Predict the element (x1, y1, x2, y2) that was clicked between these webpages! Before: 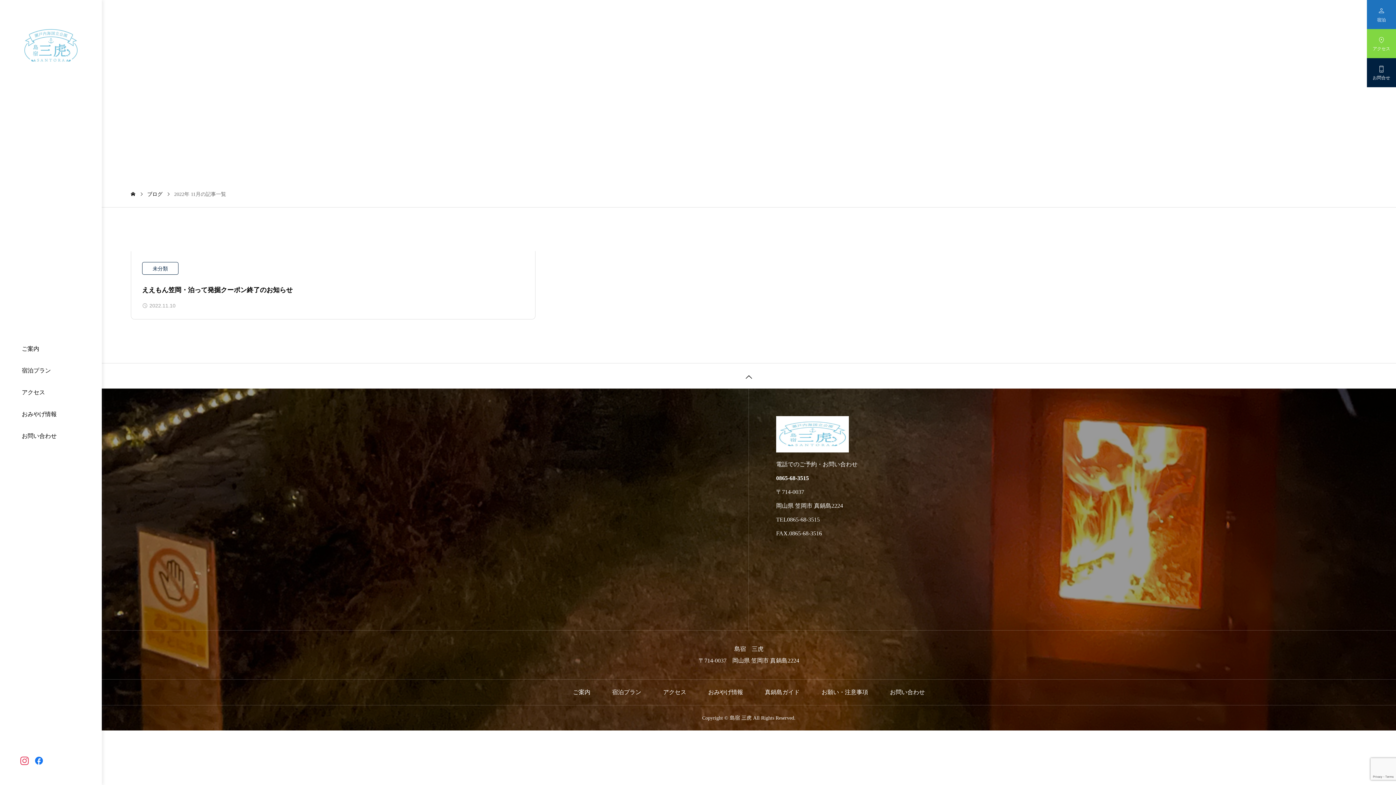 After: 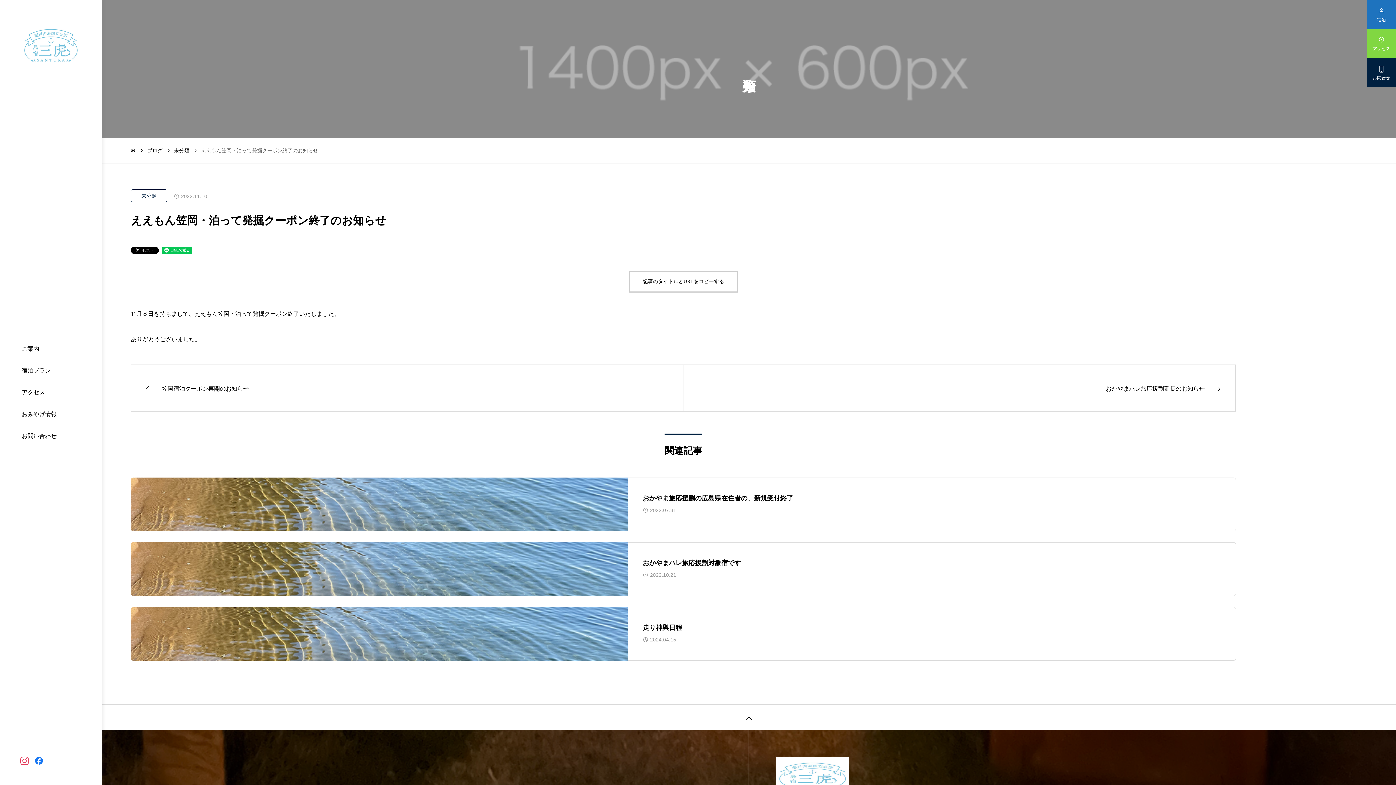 Action: bbox: (142, 286, 292, 293) label: ええもん笠岡・泊って発掘クーポン終了のお知らせ